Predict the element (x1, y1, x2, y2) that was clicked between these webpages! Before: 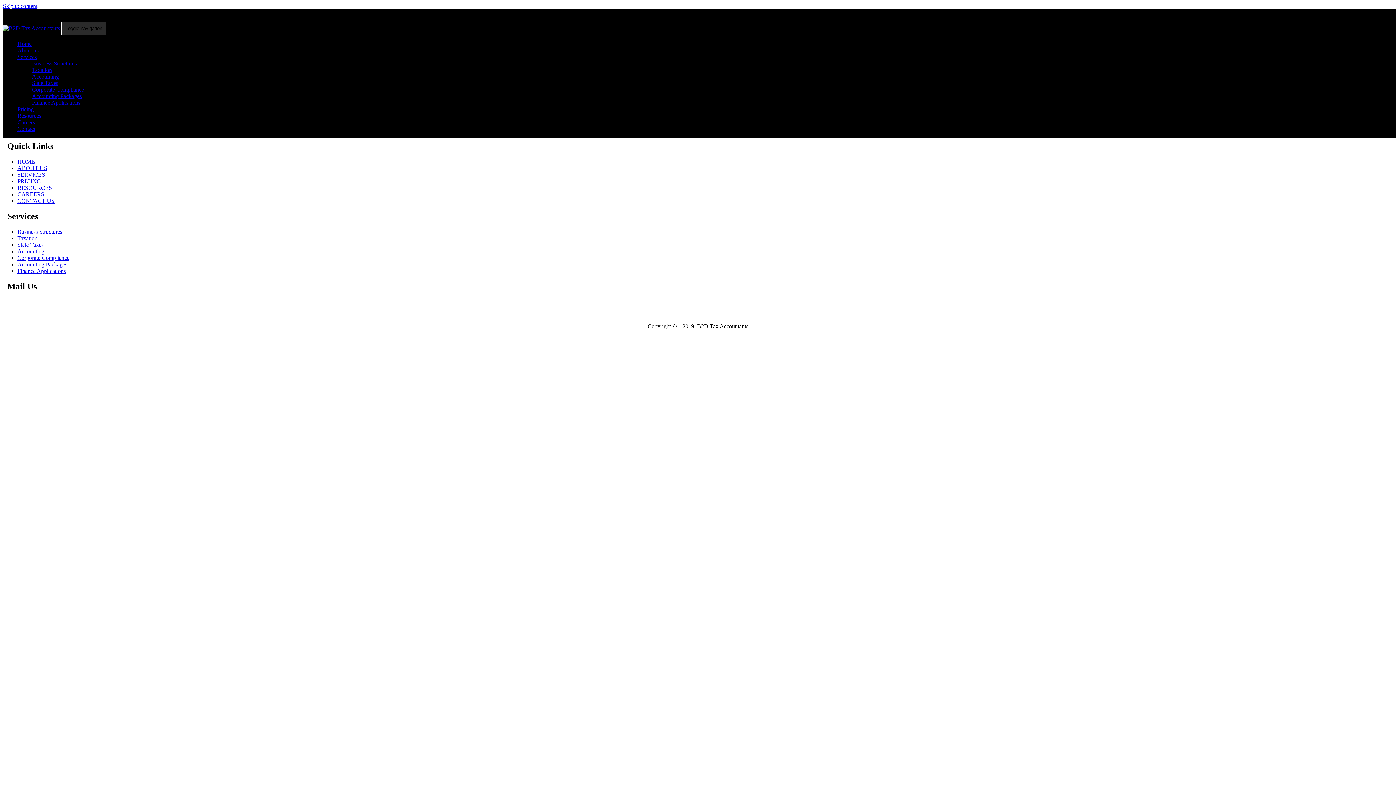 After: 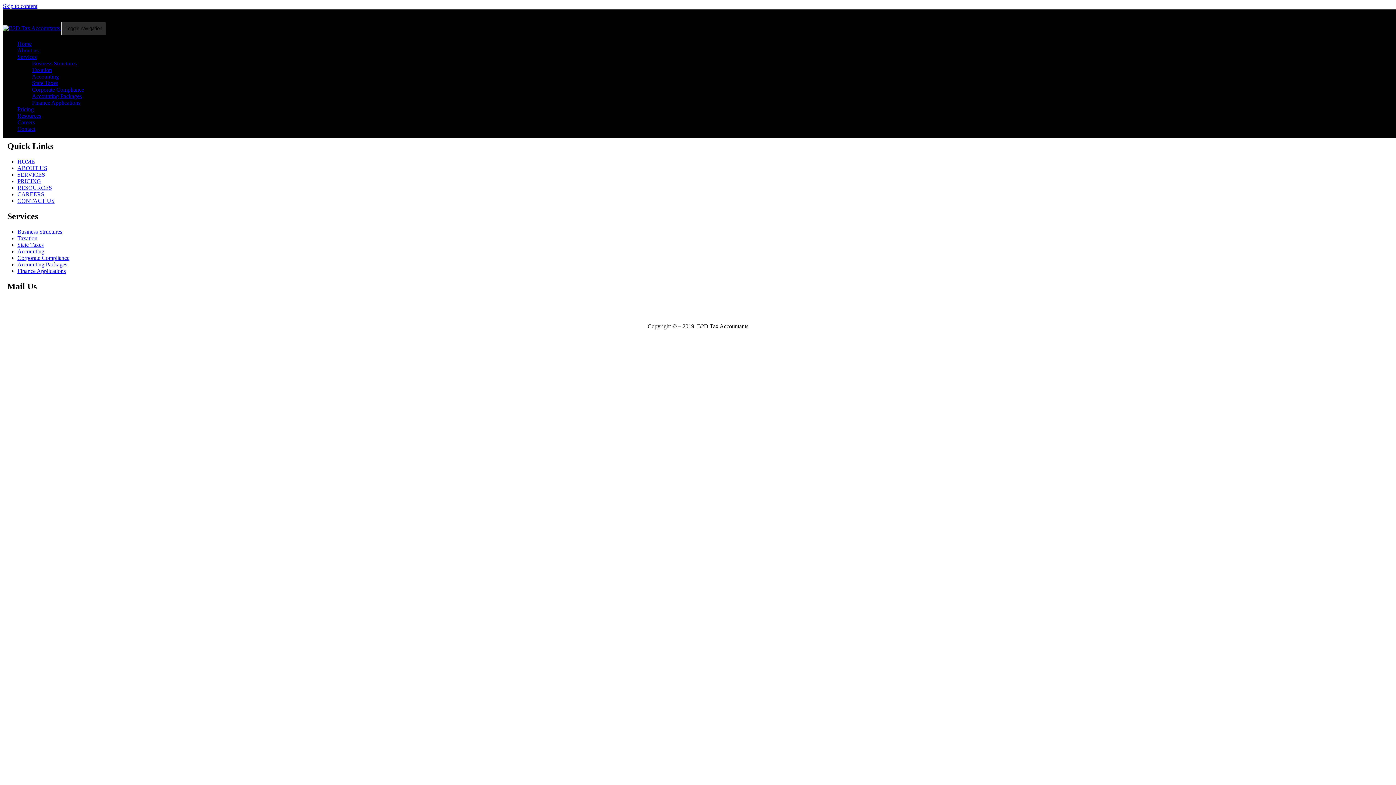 Action: label: Taxation bbox: (17, 235, 37, 241)